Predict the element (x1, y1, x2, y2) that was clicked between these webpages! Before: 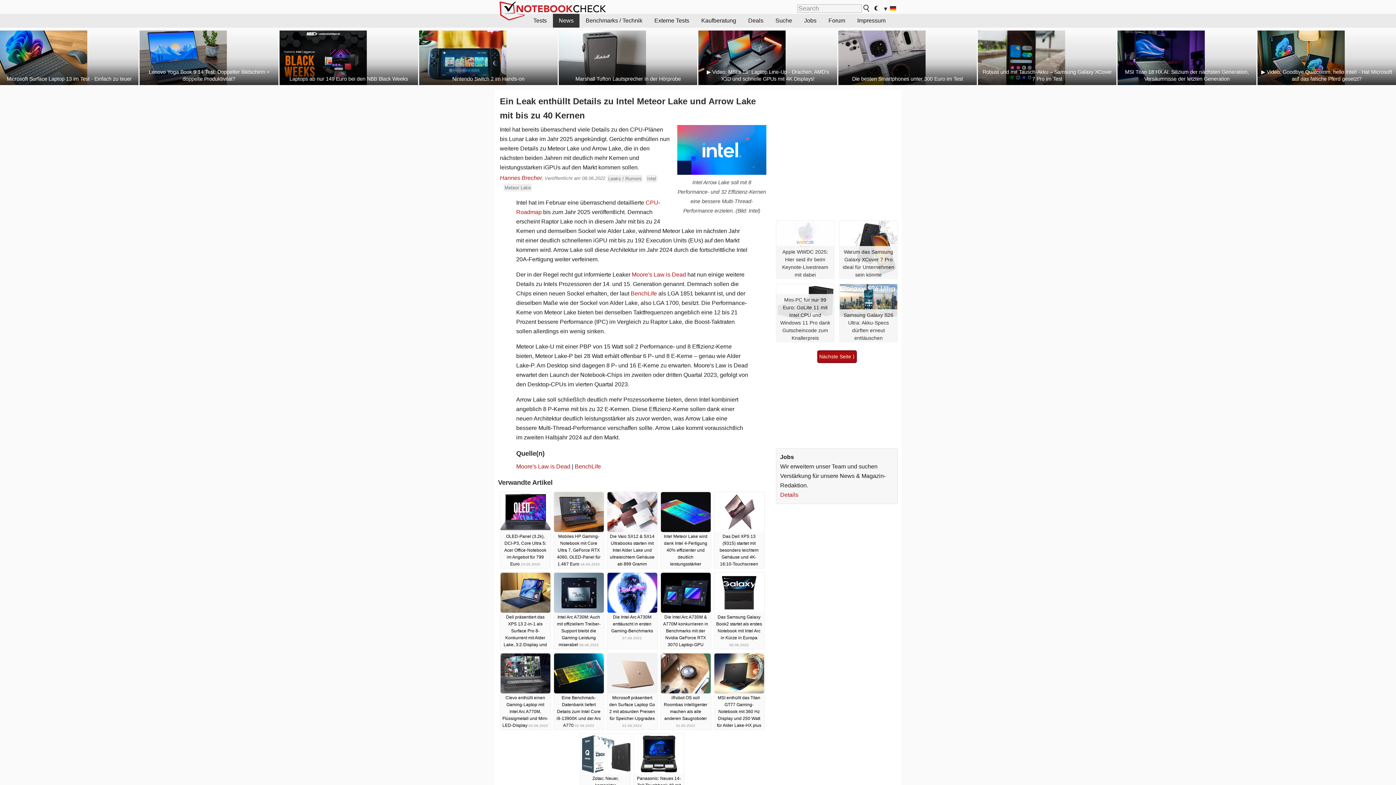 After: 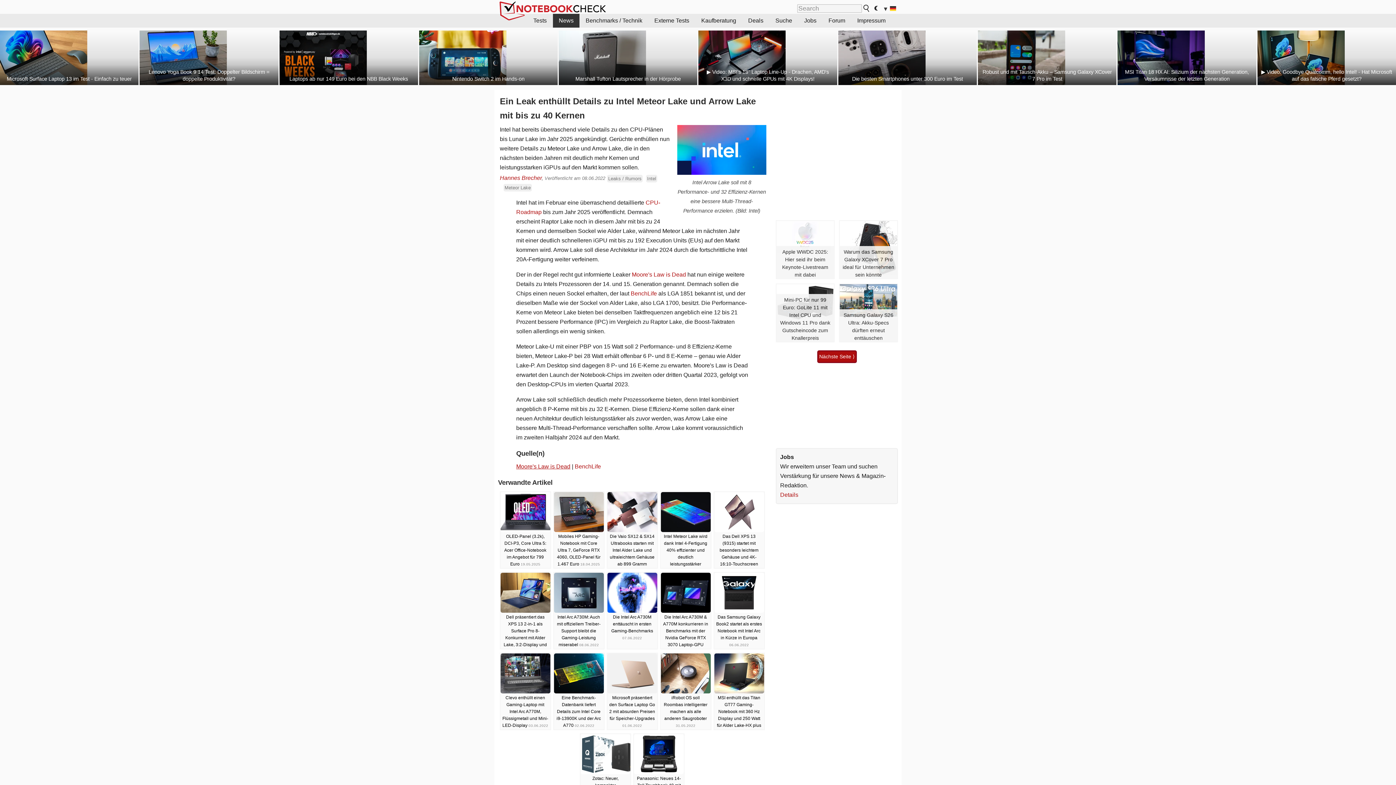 Action: bbox: (516, 463, 570, 469) label: Moore's Law is Dead